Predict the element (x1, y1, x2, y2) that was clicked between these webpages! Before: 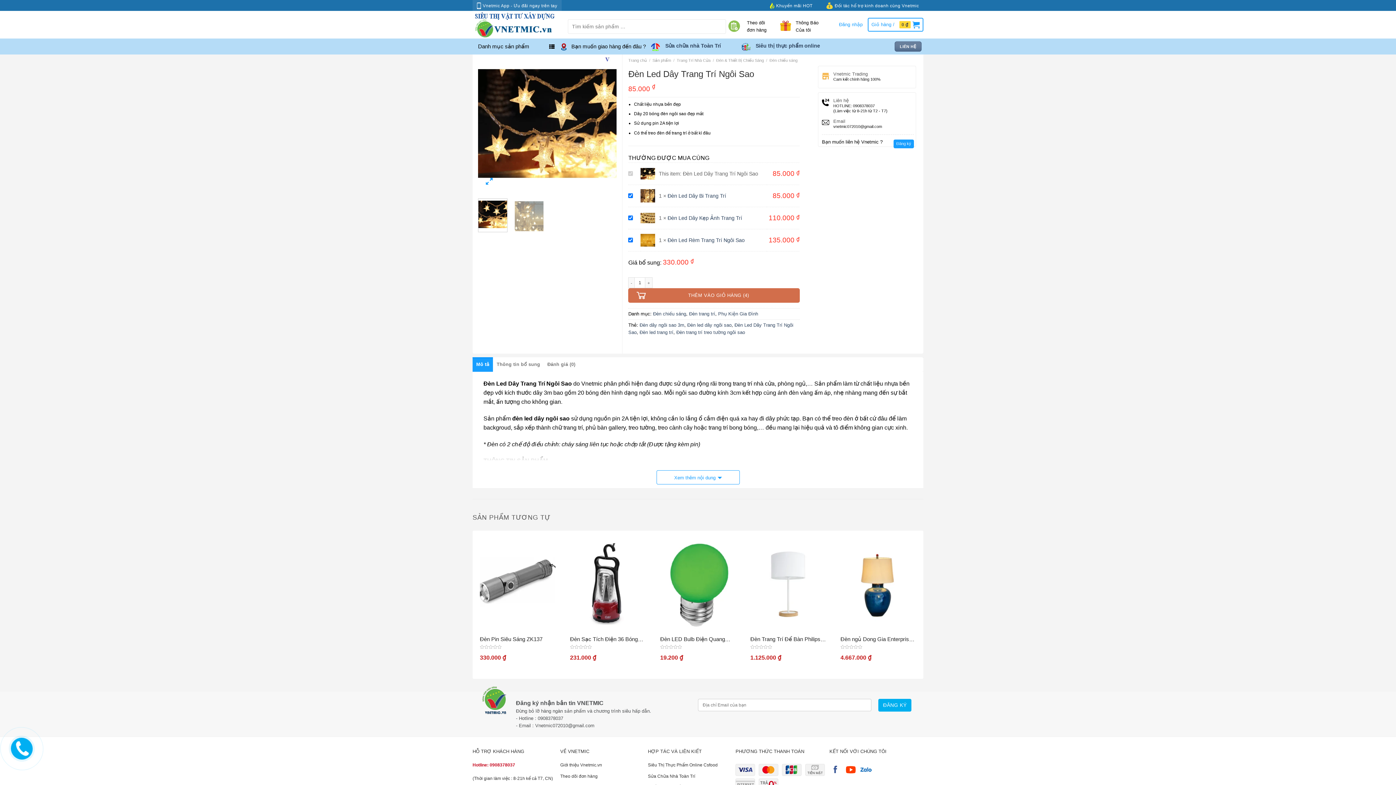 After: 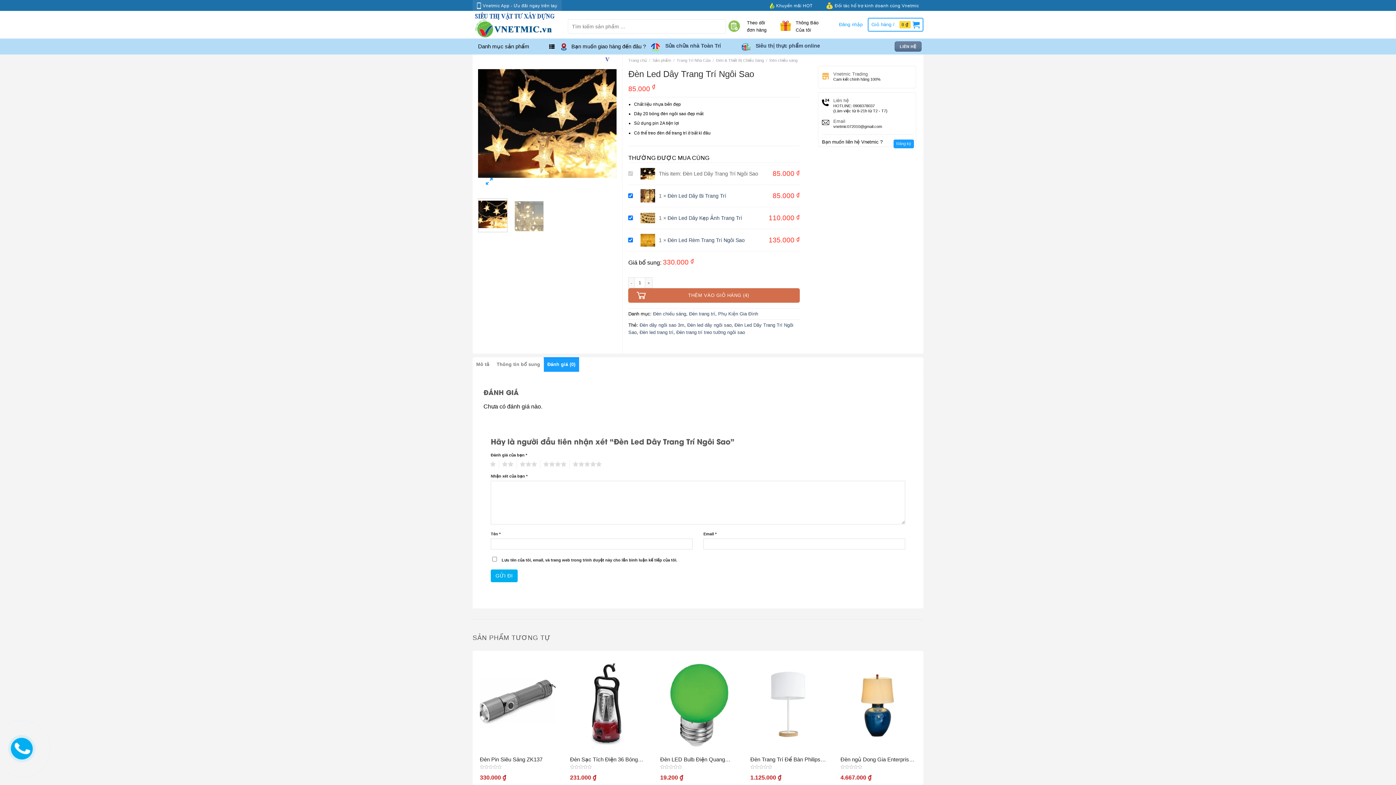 Action: bbox: (543, 357, 579, 372) label: Đánh giá (0)